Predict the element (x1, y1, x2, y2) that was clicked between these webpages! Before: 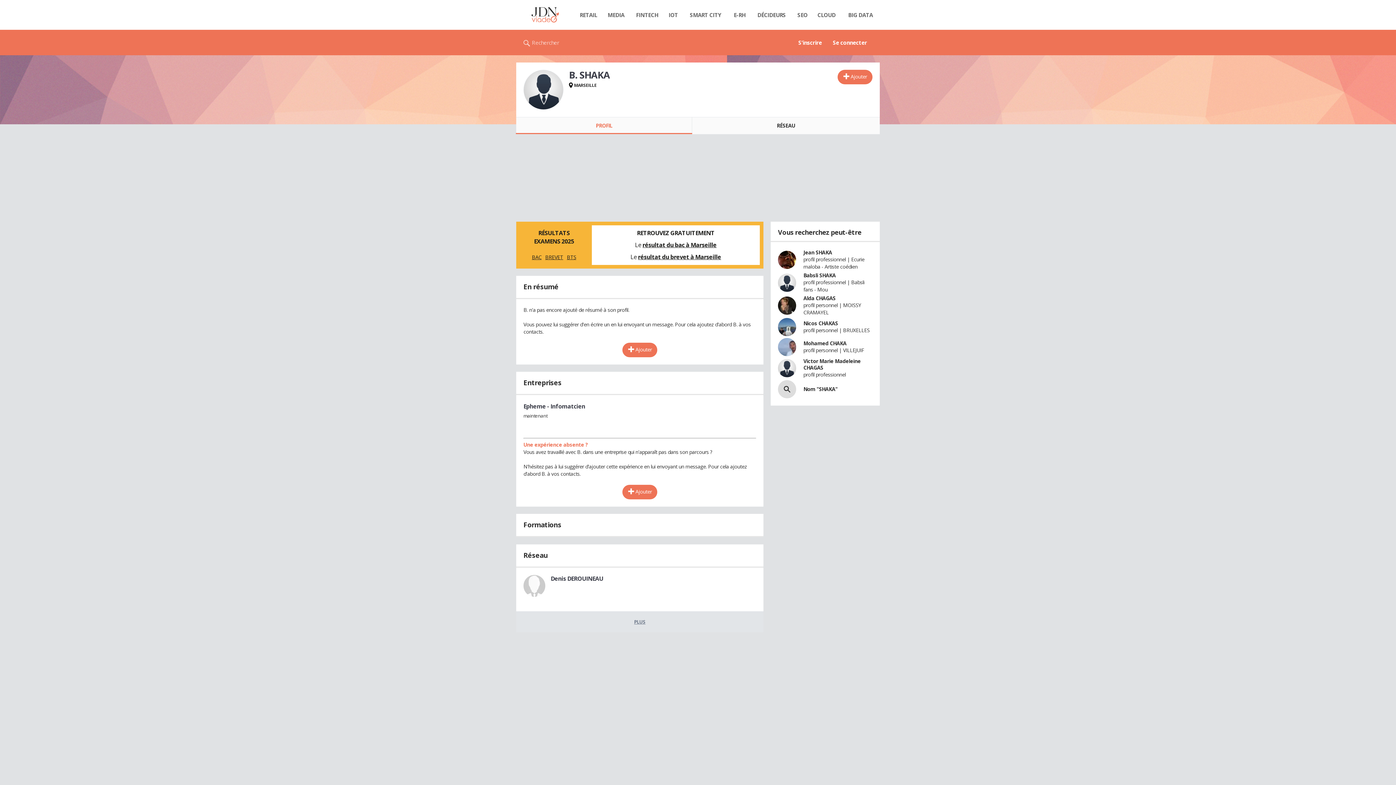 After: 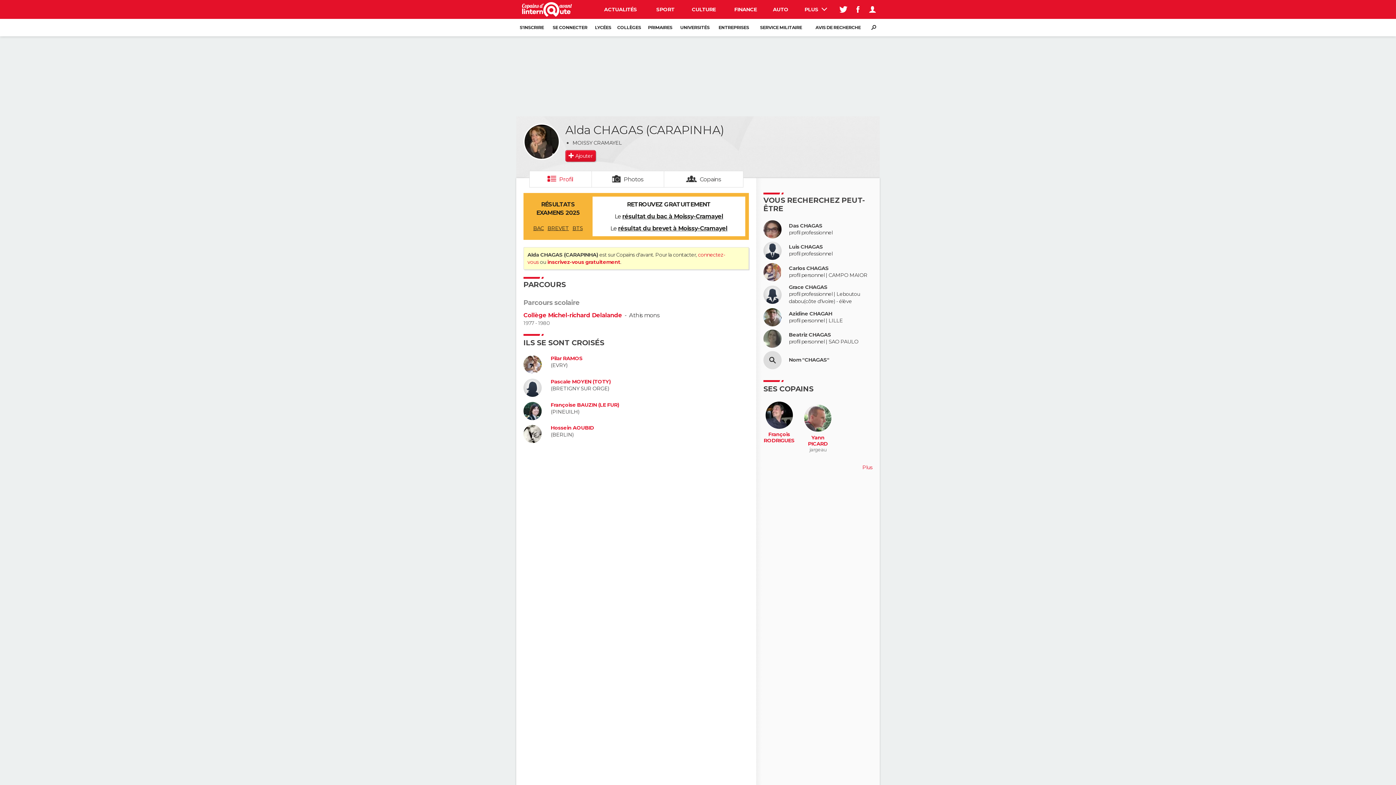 Action: bbox: (778, 296, 796, 314)